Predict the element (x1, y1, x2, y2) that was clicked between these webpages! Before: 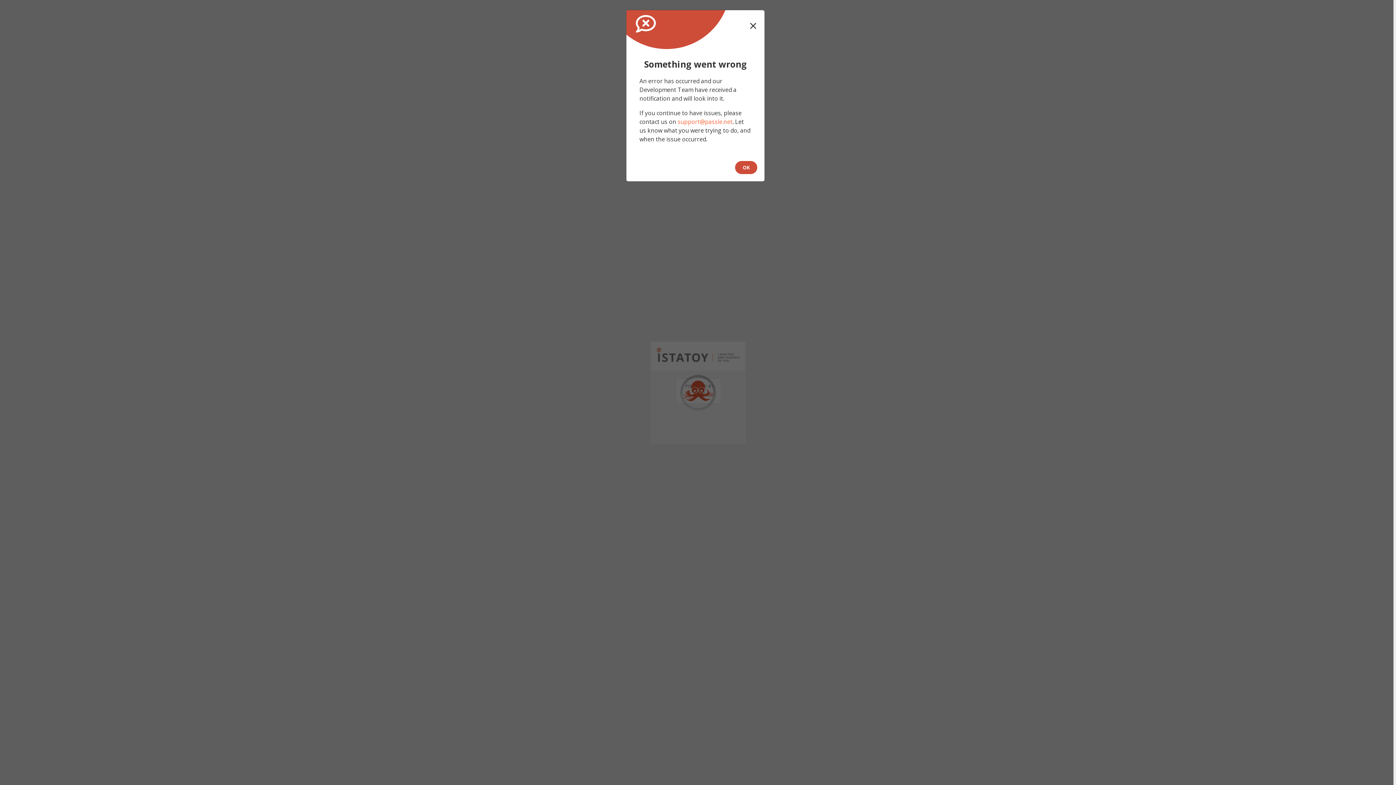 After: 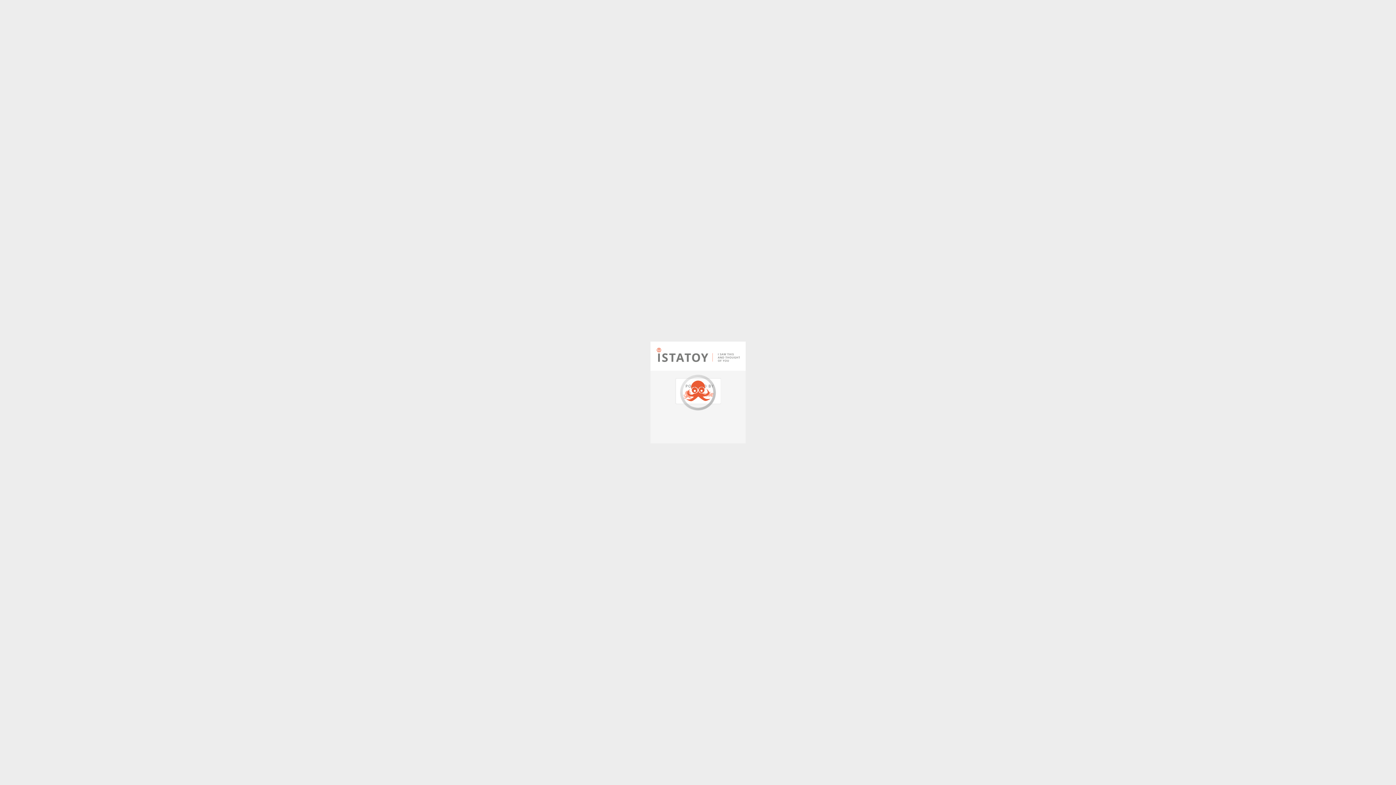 Action: label: Close bbox: (742, 10, 764, 42)